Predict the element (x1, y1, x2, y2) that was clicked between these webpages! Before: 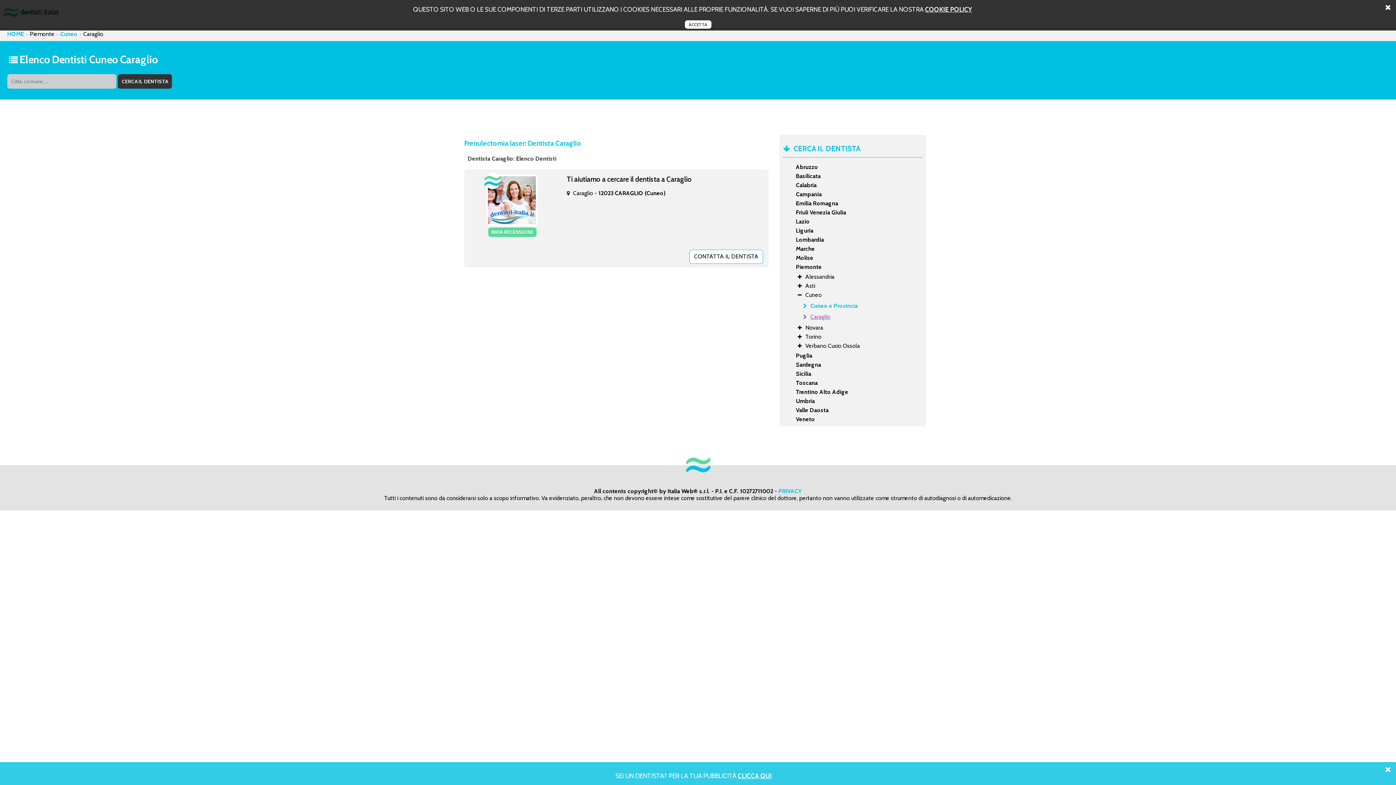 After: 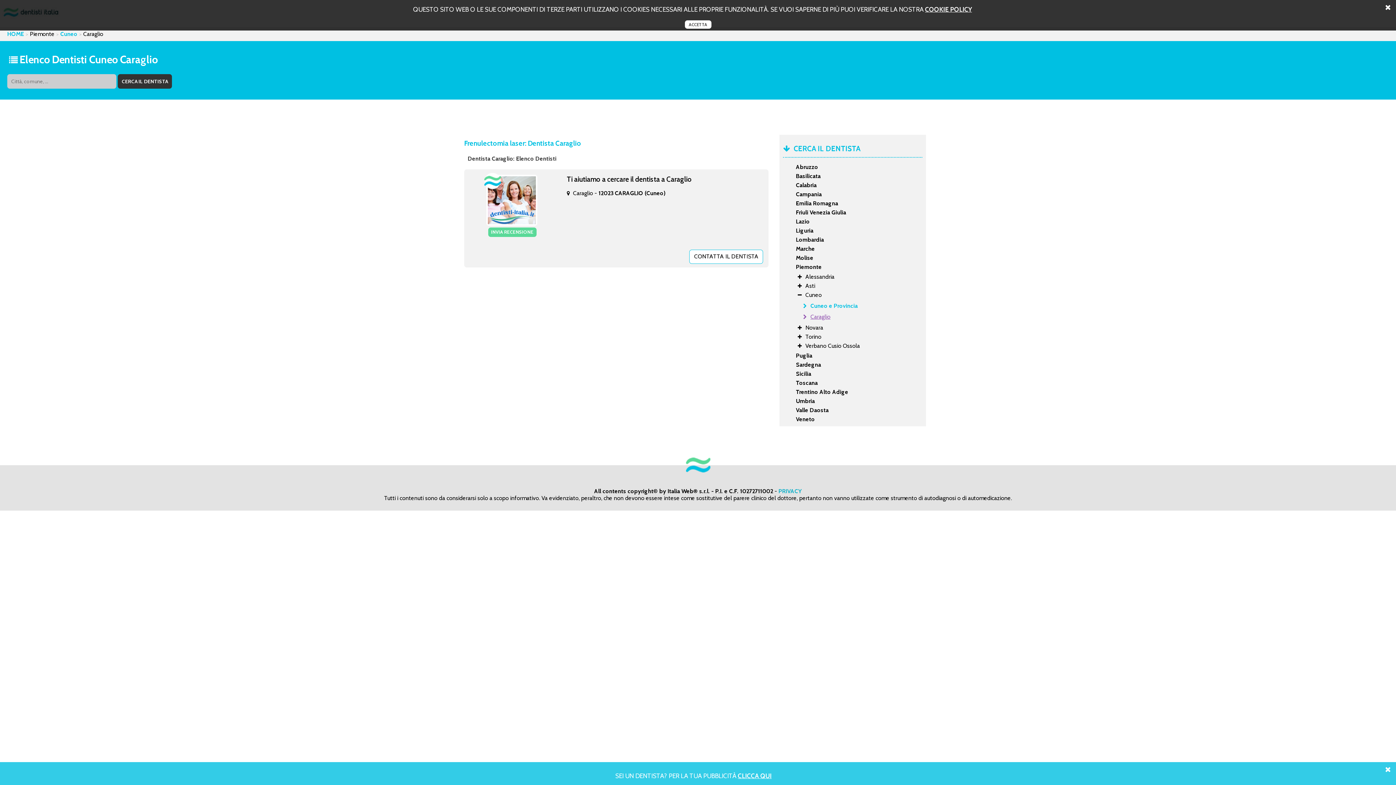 Action: label: PRIVACY bbox: (778, 487, 802, 494)